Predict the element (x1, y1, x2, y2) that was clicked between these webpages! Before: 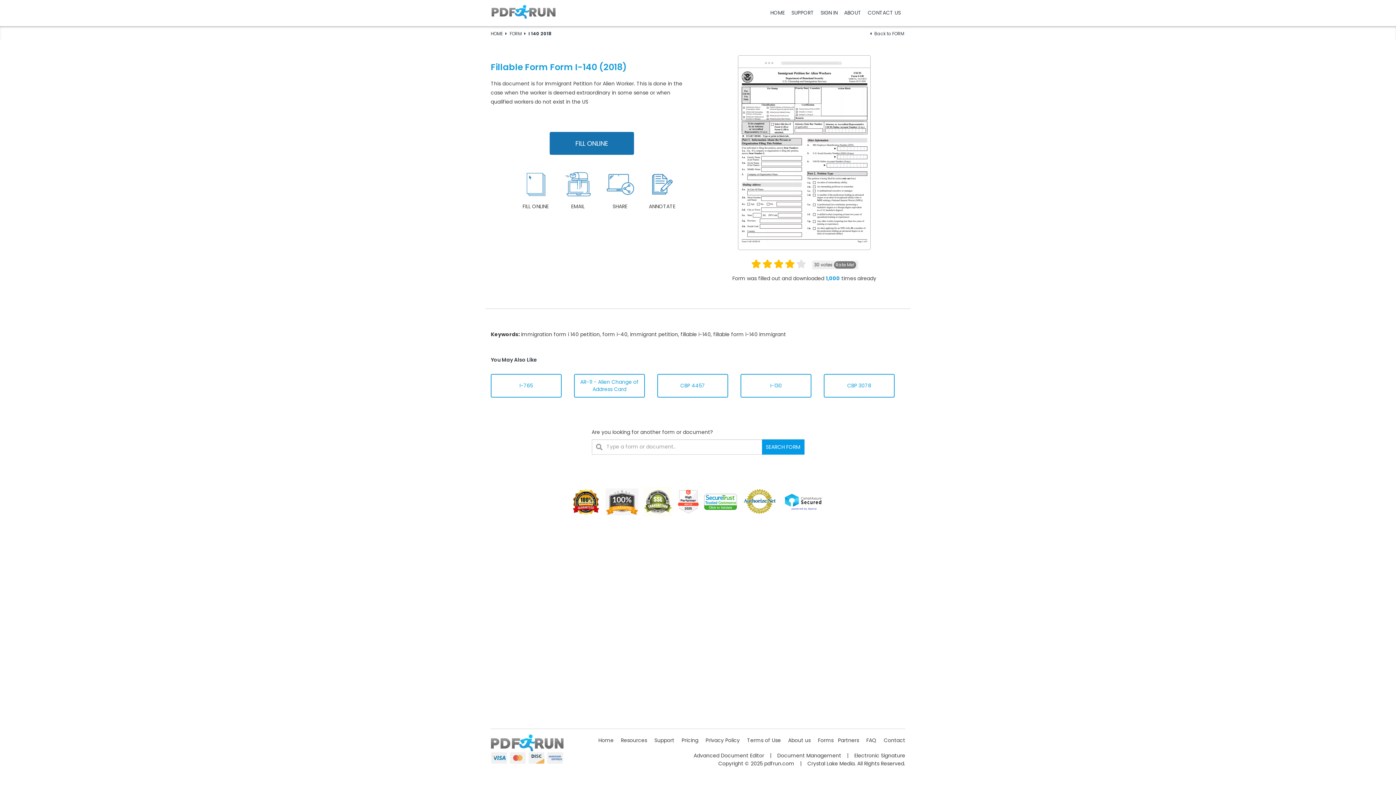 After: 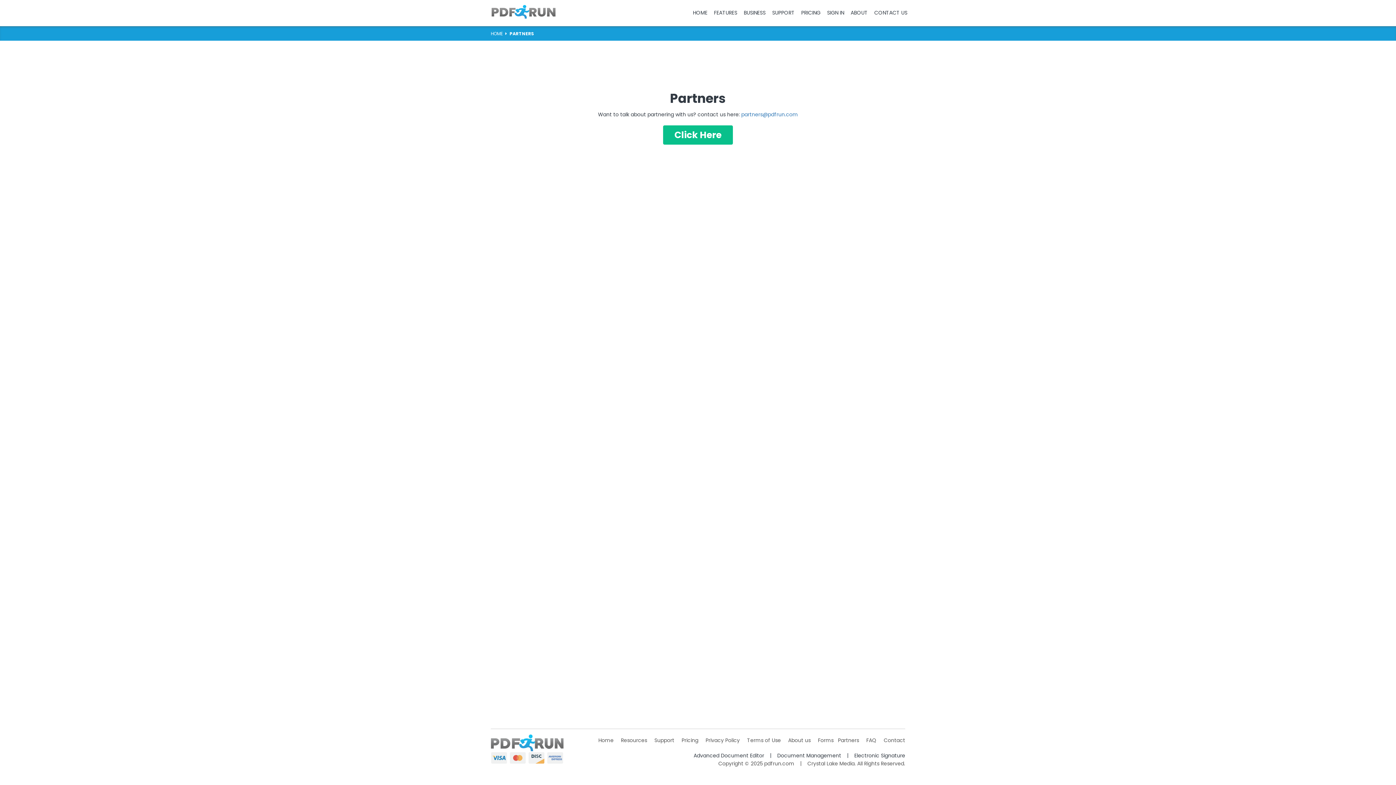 Action: bbox: (838, 736, 859, 744) label: Partners